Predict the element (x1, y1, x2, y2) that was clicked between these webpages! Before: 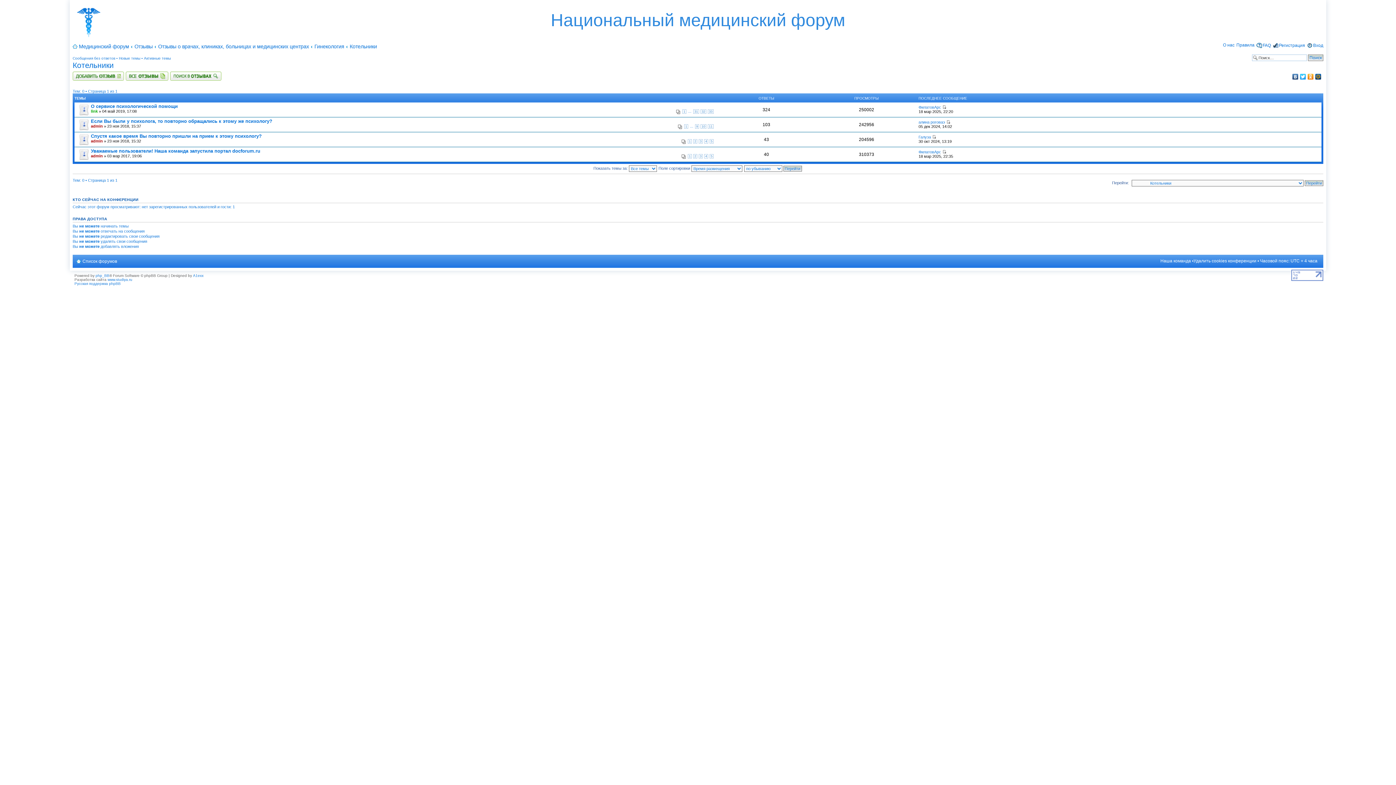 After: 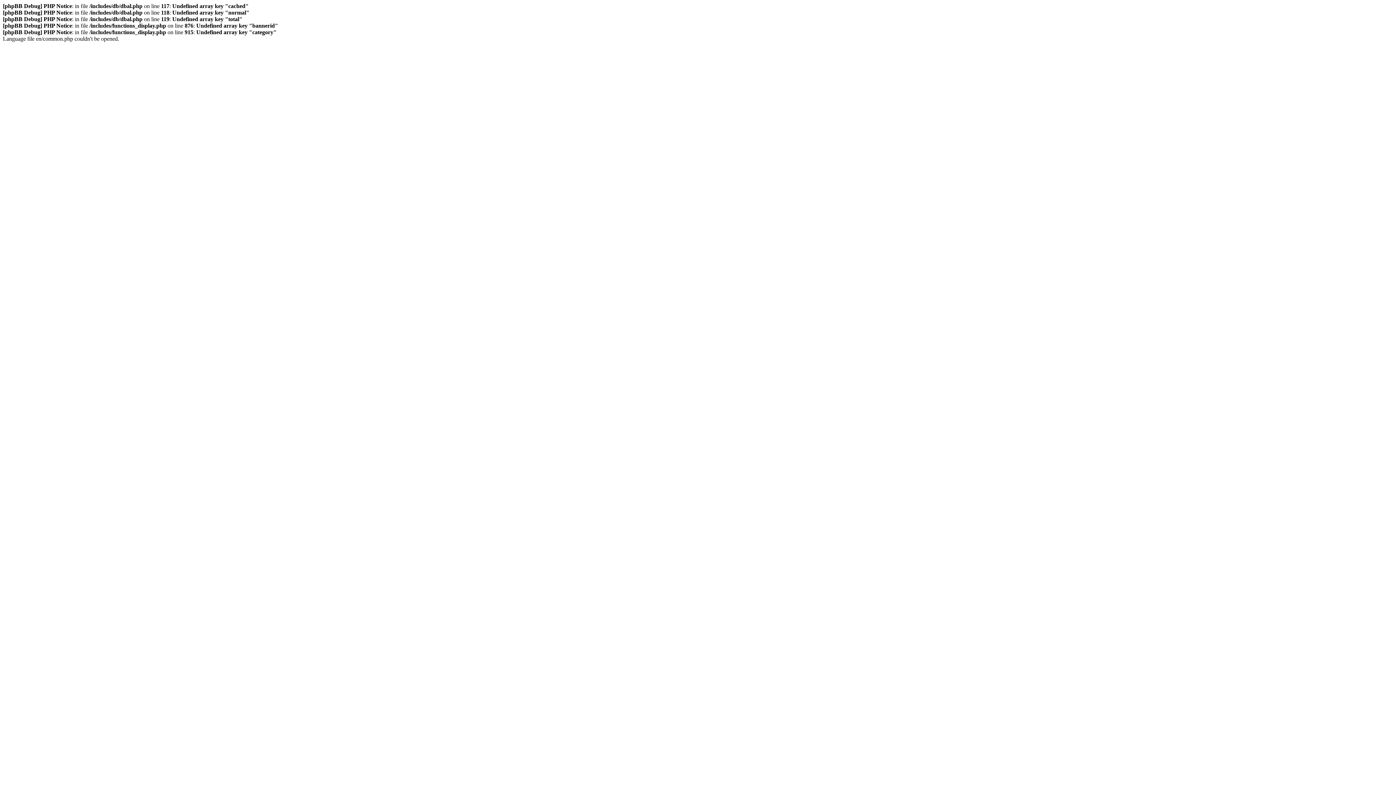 Action: bbox: (193, 273, 203, 277) label: A1exx